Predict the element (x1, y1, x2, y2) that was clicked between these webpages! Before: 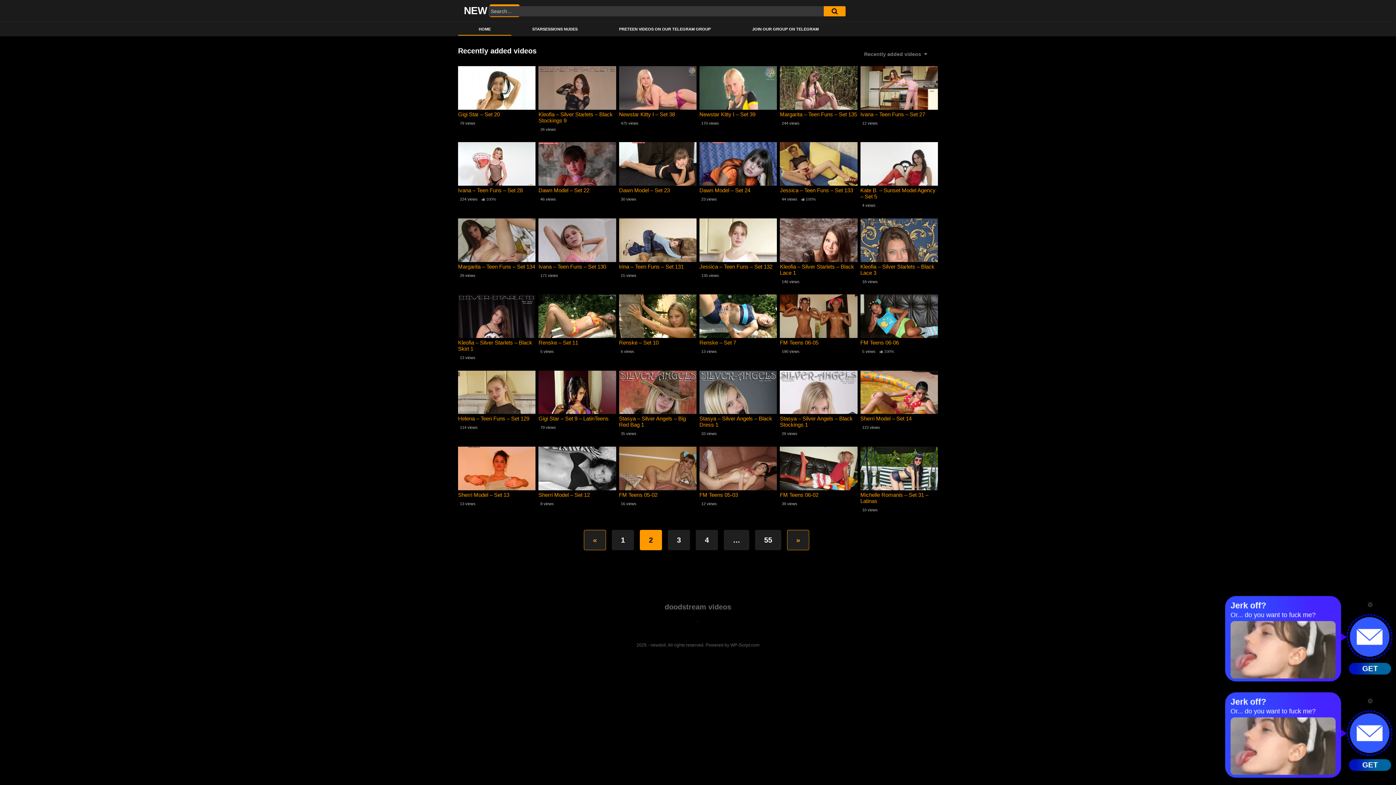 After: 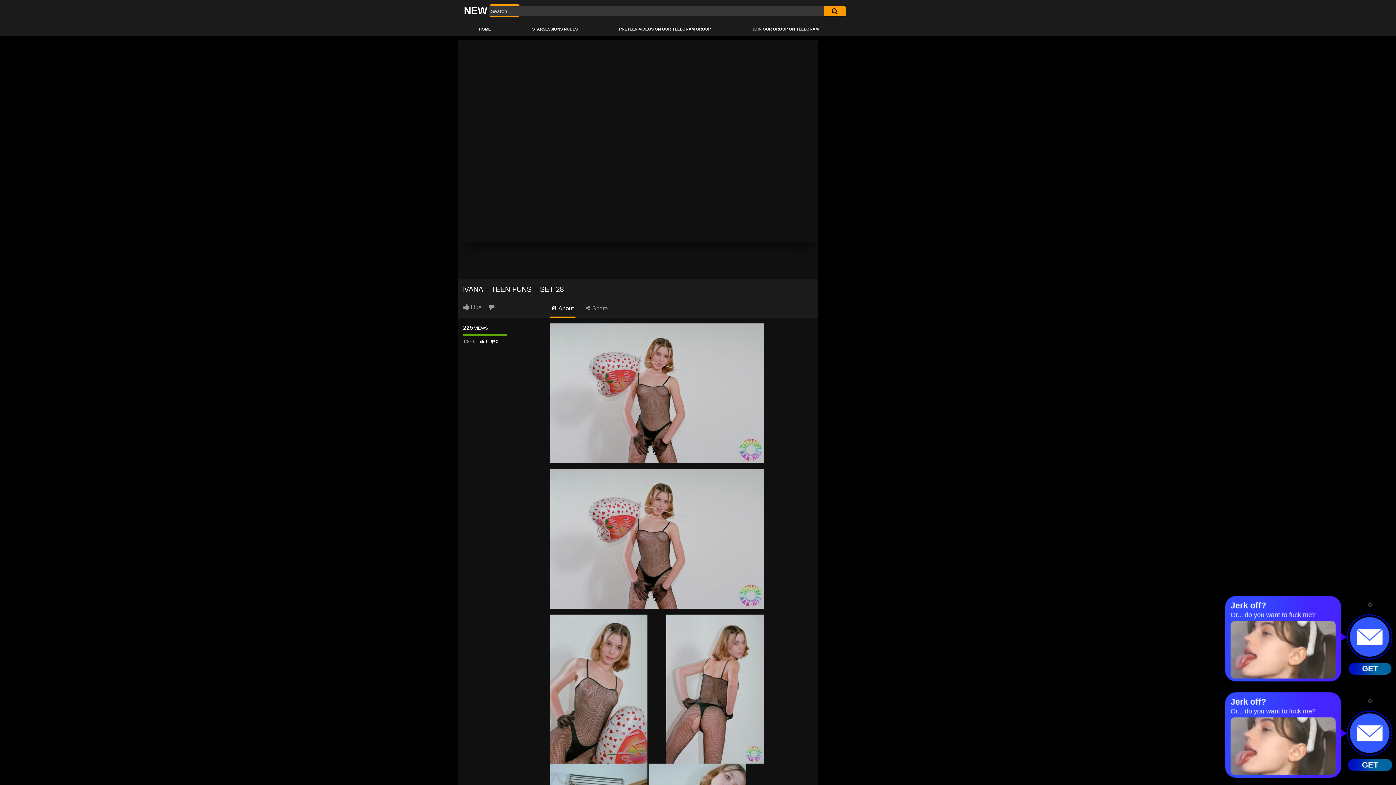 Action: label: Ivana – Teen Funs – Set 28 bbox: (458, 187, 535, 193)